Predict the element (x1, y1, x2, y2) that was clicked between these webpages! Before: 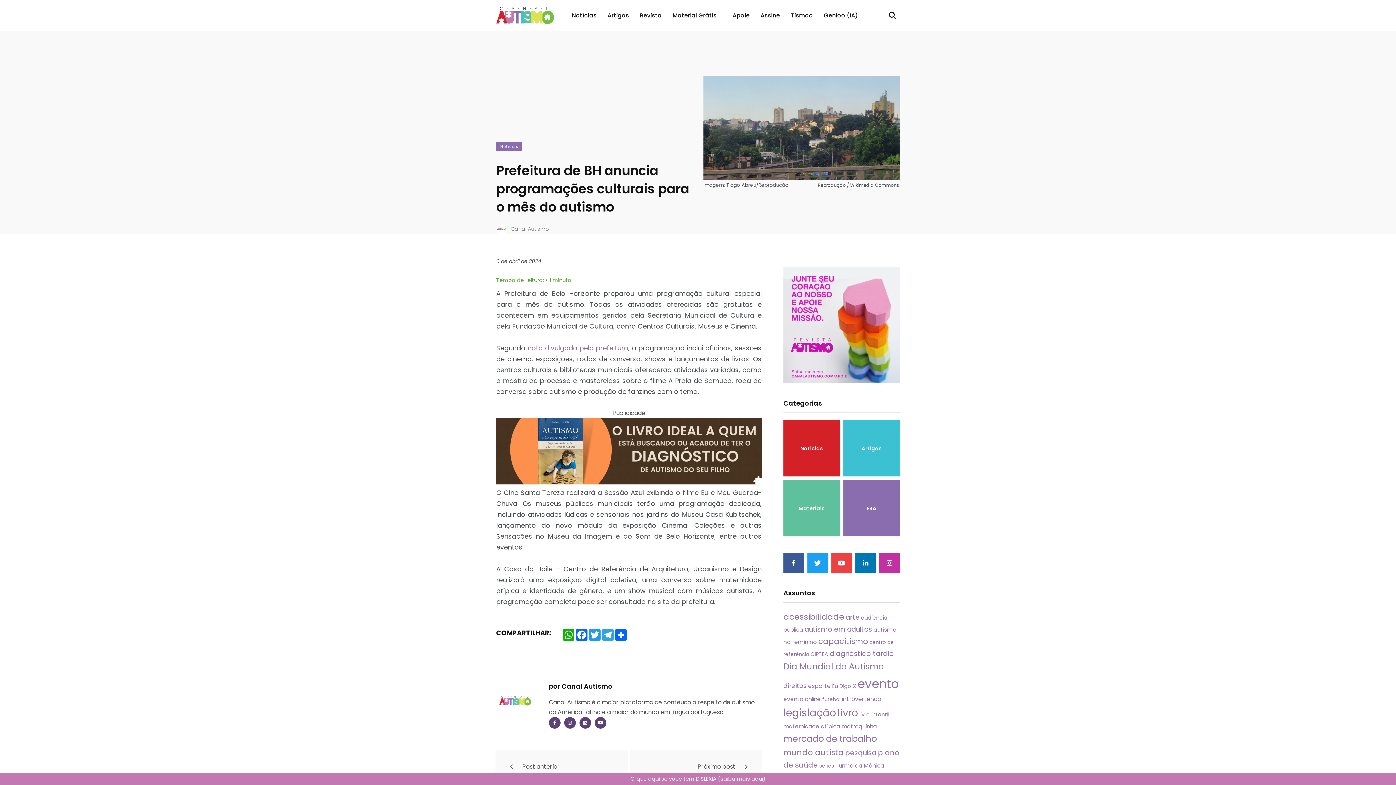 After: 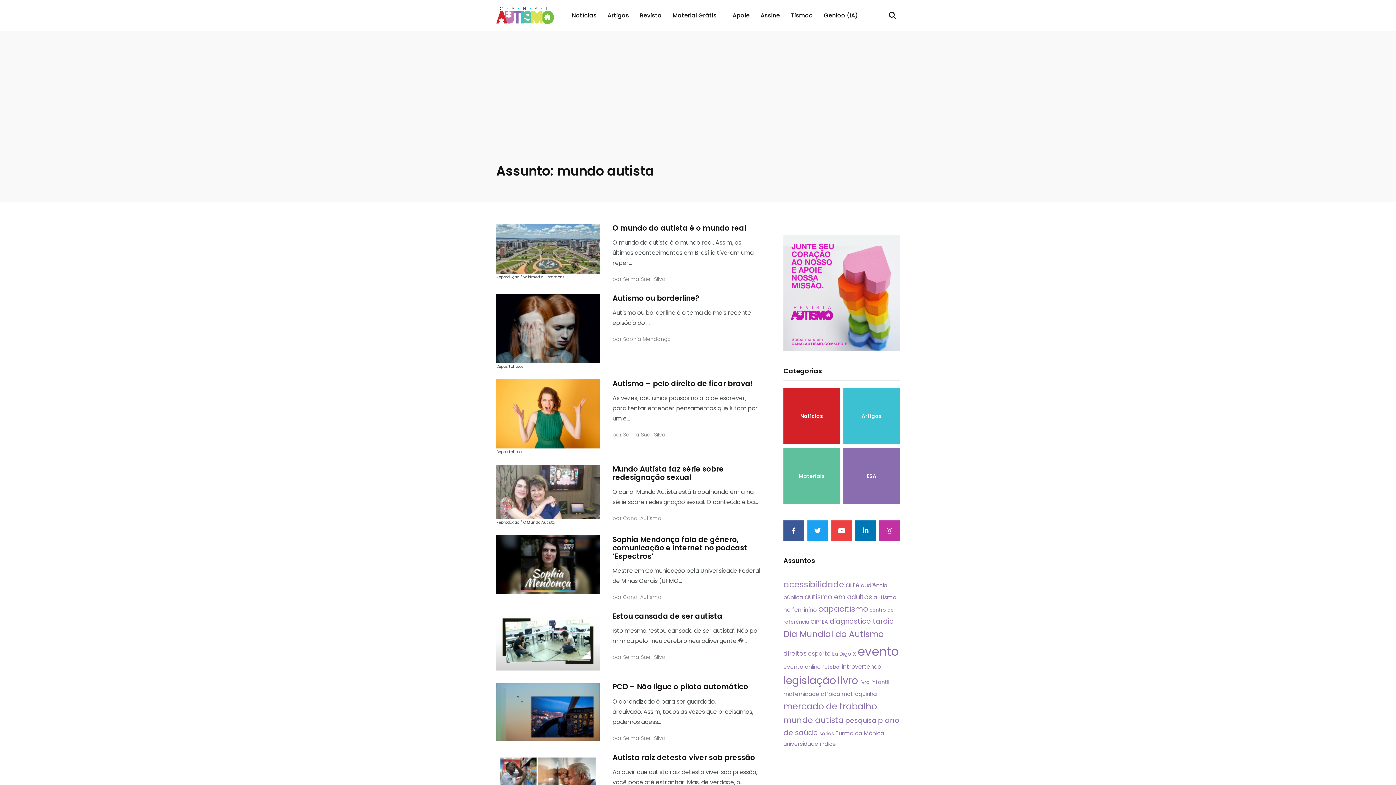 Action: label: mundo autista (54 itens) bbox: (783, 747, 844, 758)